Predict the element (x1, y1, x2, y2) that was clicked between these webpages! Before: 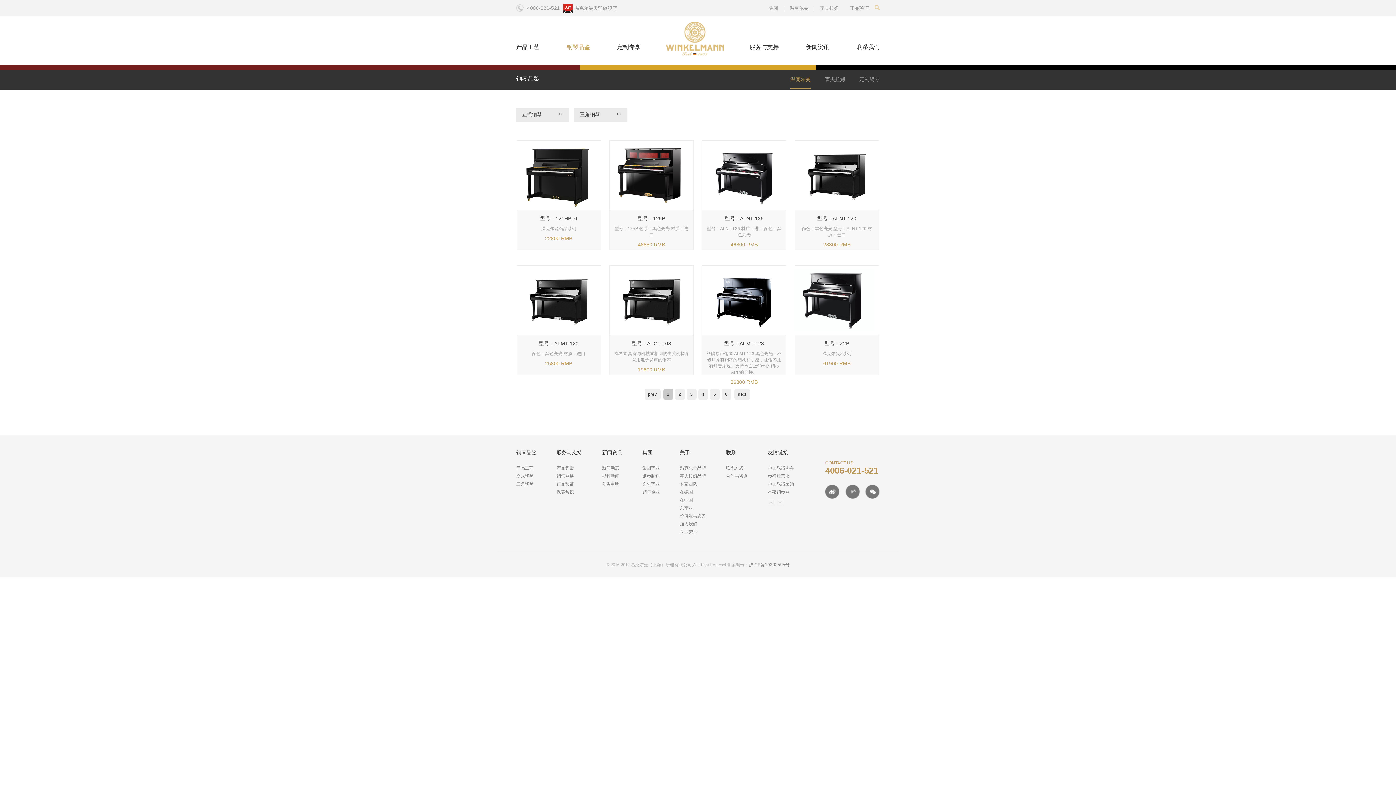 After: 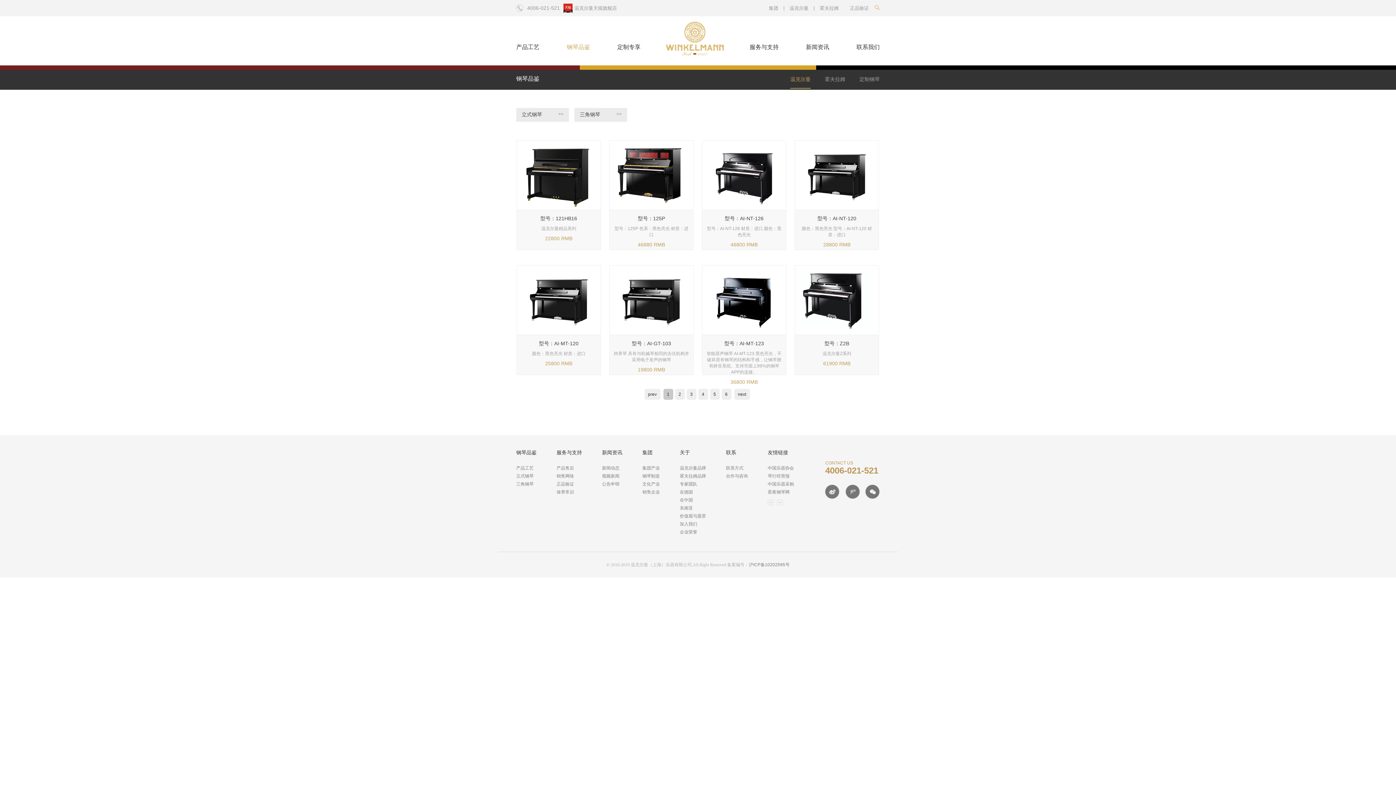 Action: bbox: (644, 389, 660, 400) label: prev